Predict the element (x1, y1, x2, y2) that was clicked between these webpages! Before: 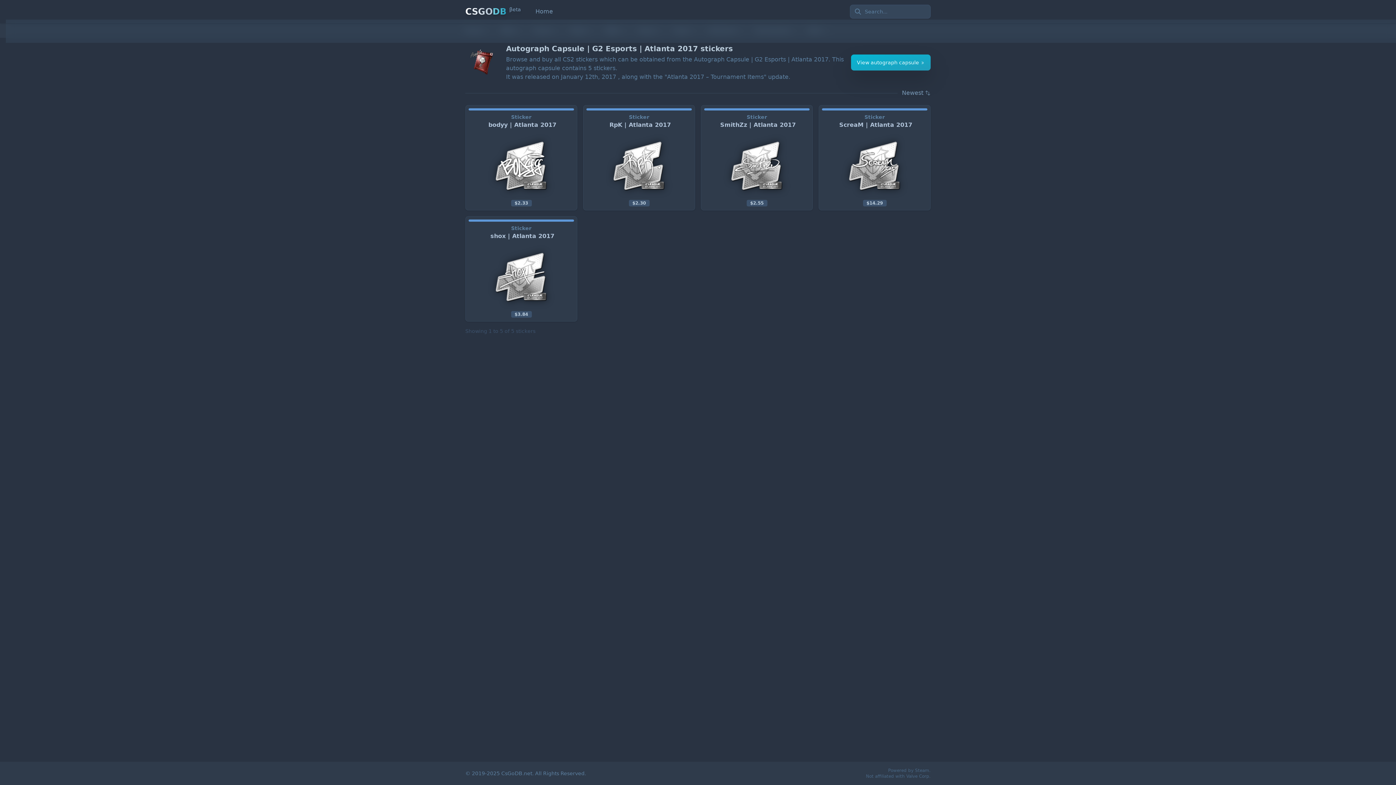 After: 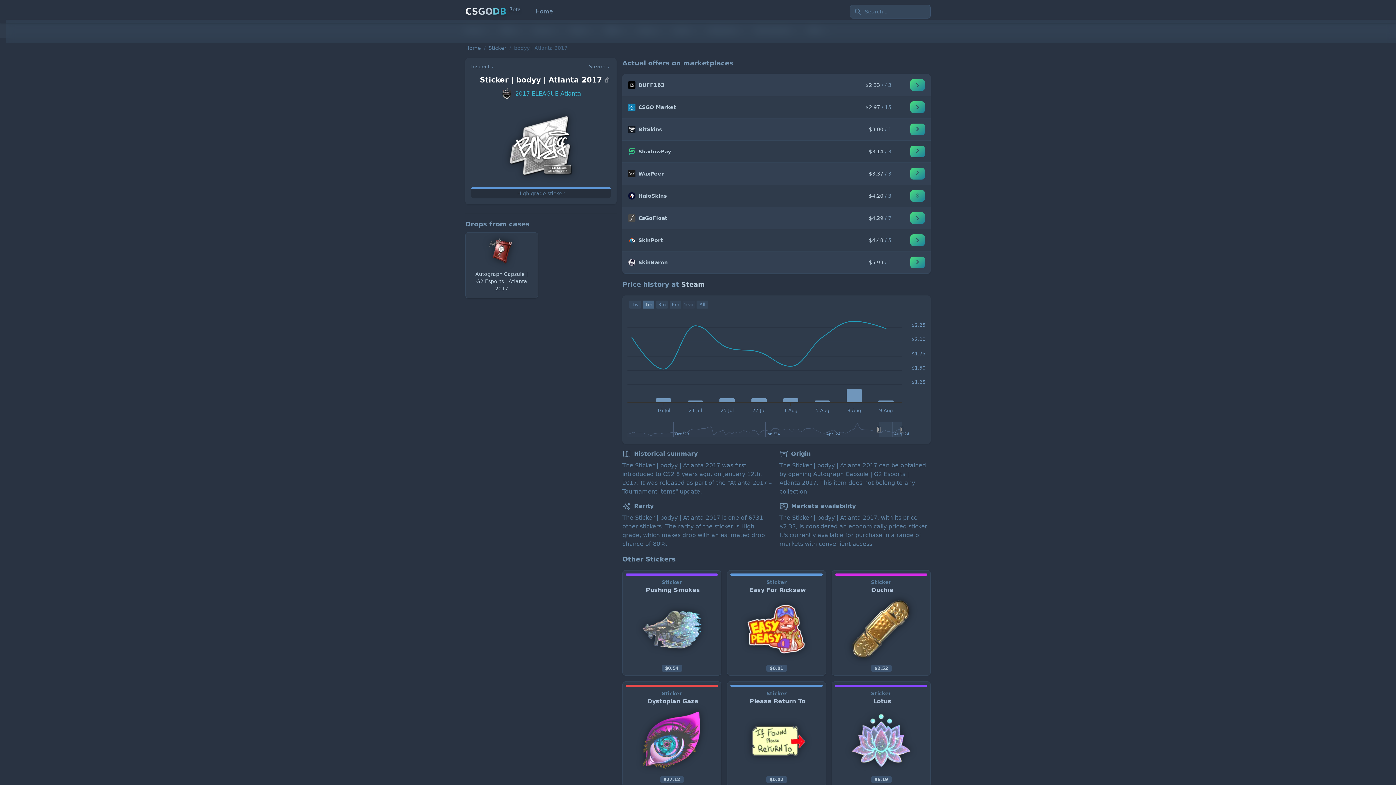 Action: label: Sticker | bodyy | Atlanta 2017 bbox: (465, 105, 577, 210)